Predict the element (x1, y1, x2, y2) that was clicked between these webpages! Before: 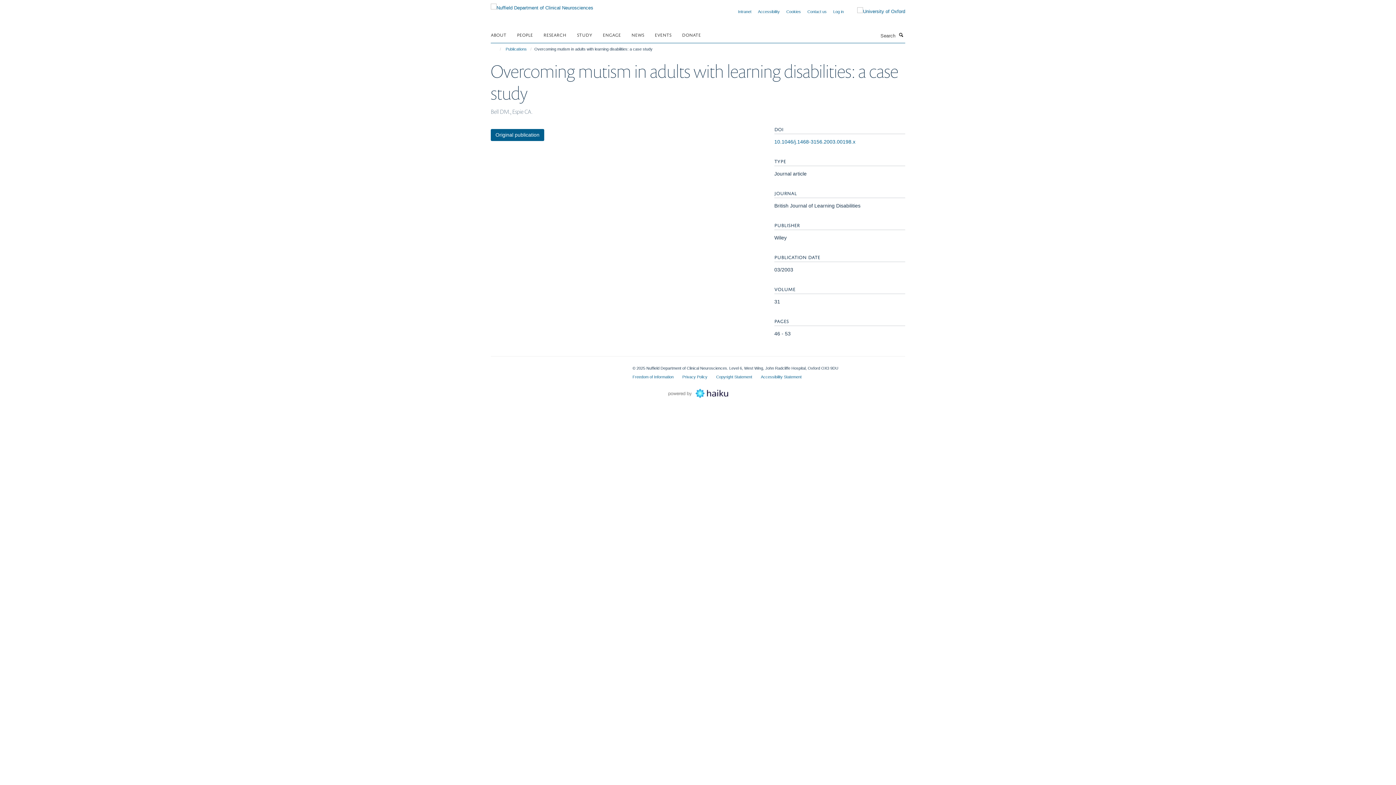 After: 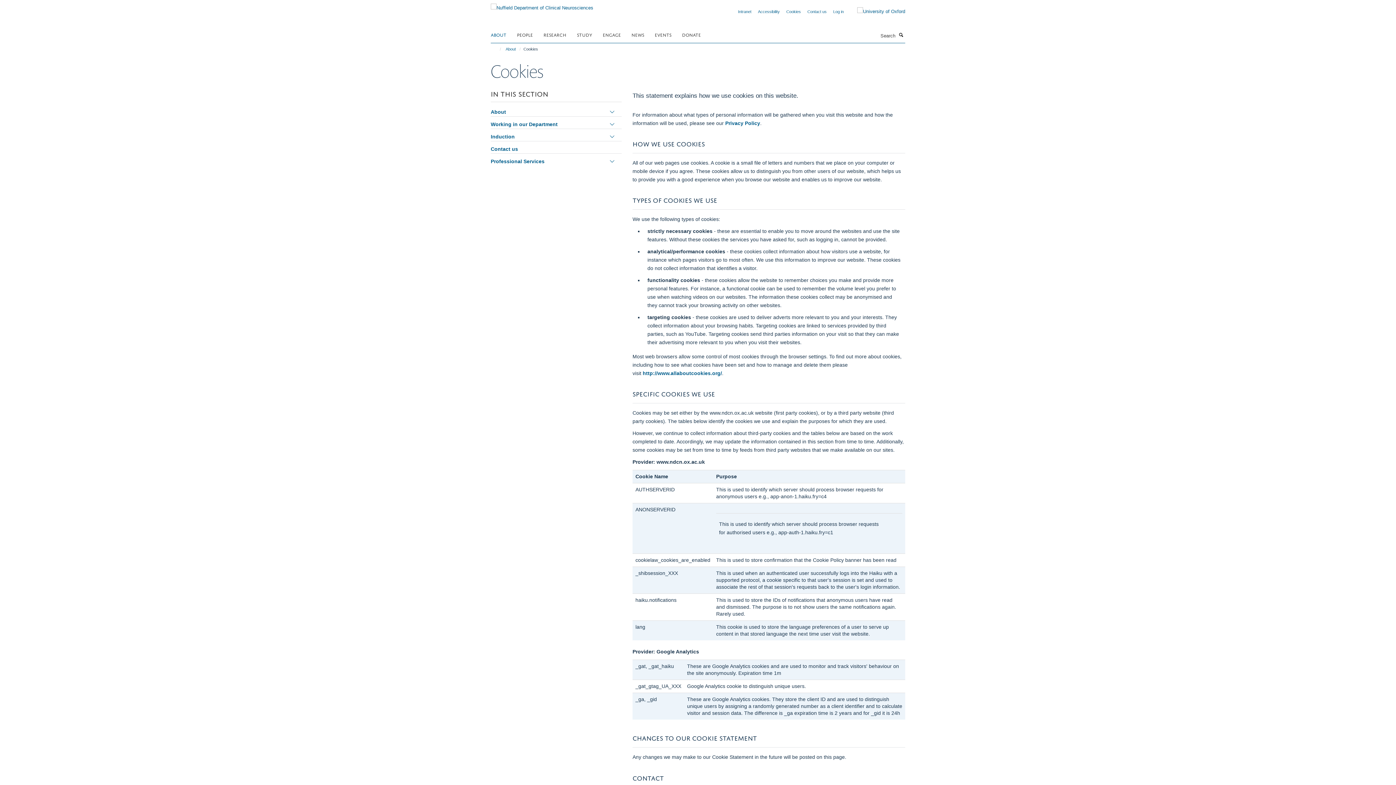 Action: label: Cookies bbox: (786, 9, 801, 13)